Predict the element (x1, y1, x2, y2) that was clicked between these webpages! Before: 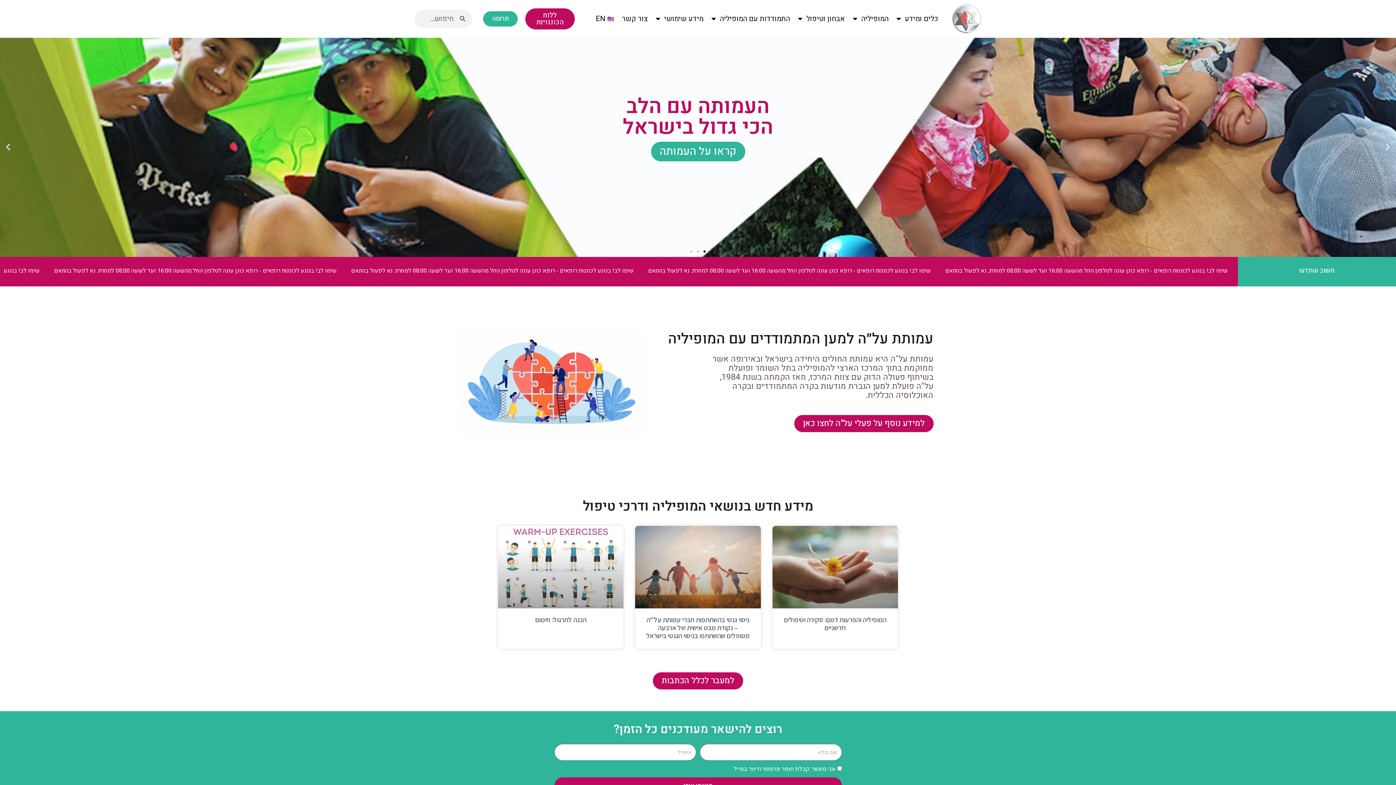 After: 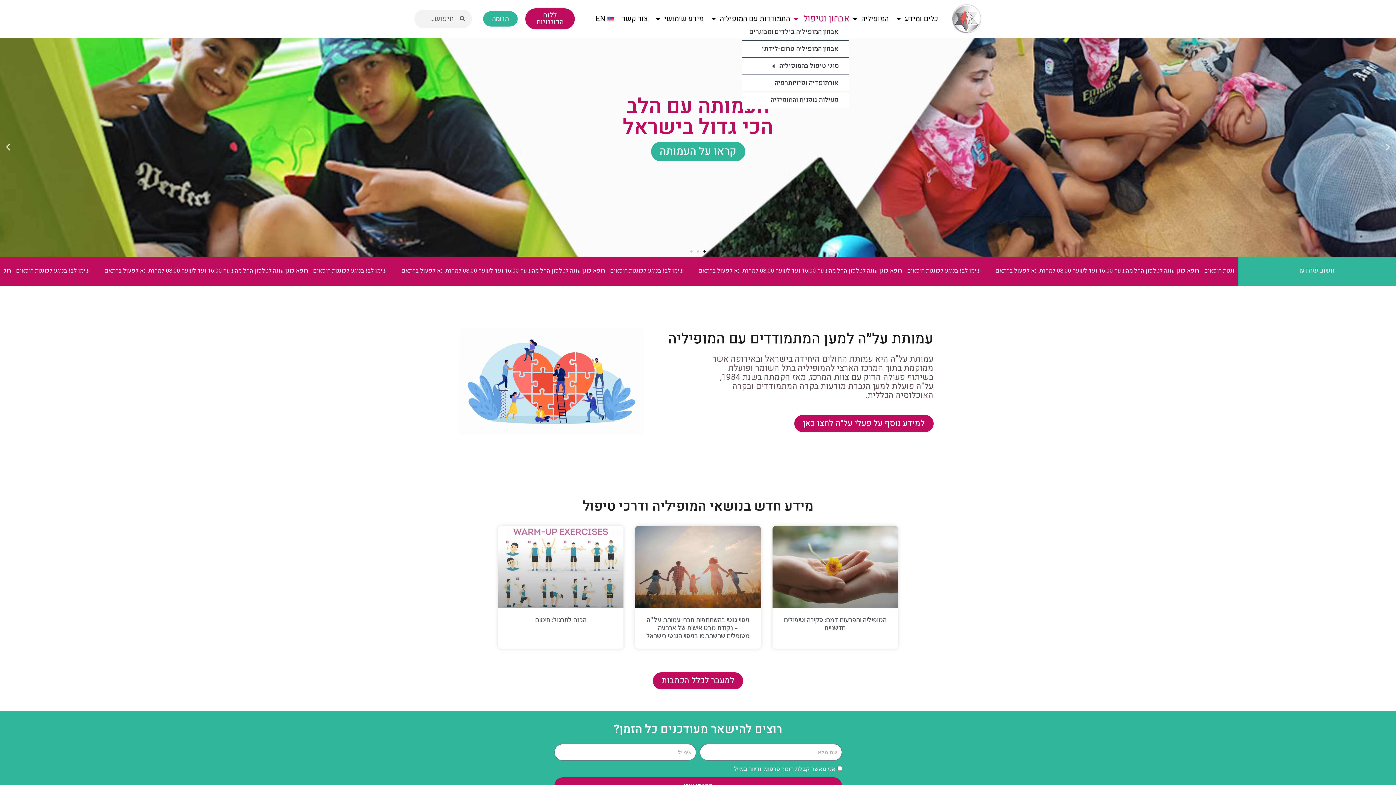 Action: bbox: (794, 14, 849, 23) label: אבחון וטיפול